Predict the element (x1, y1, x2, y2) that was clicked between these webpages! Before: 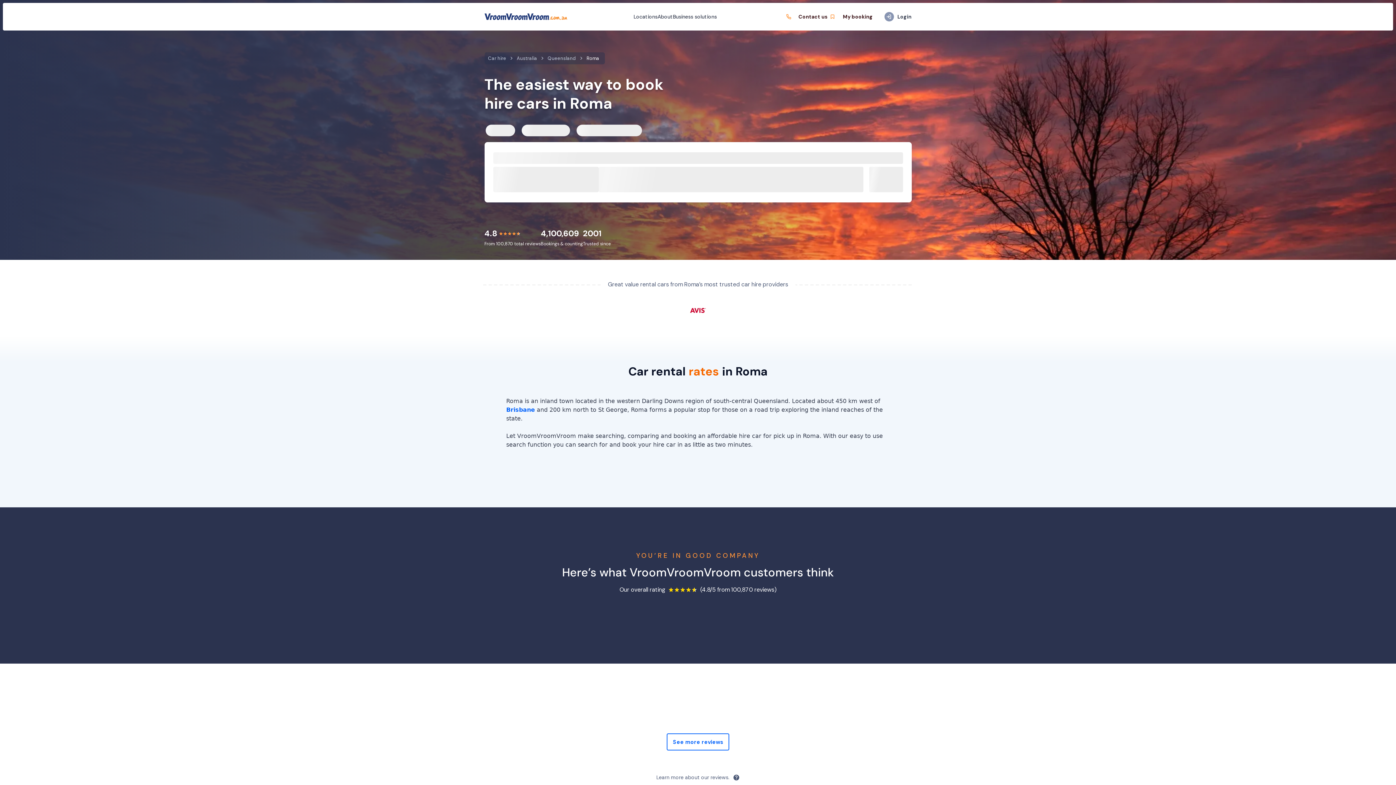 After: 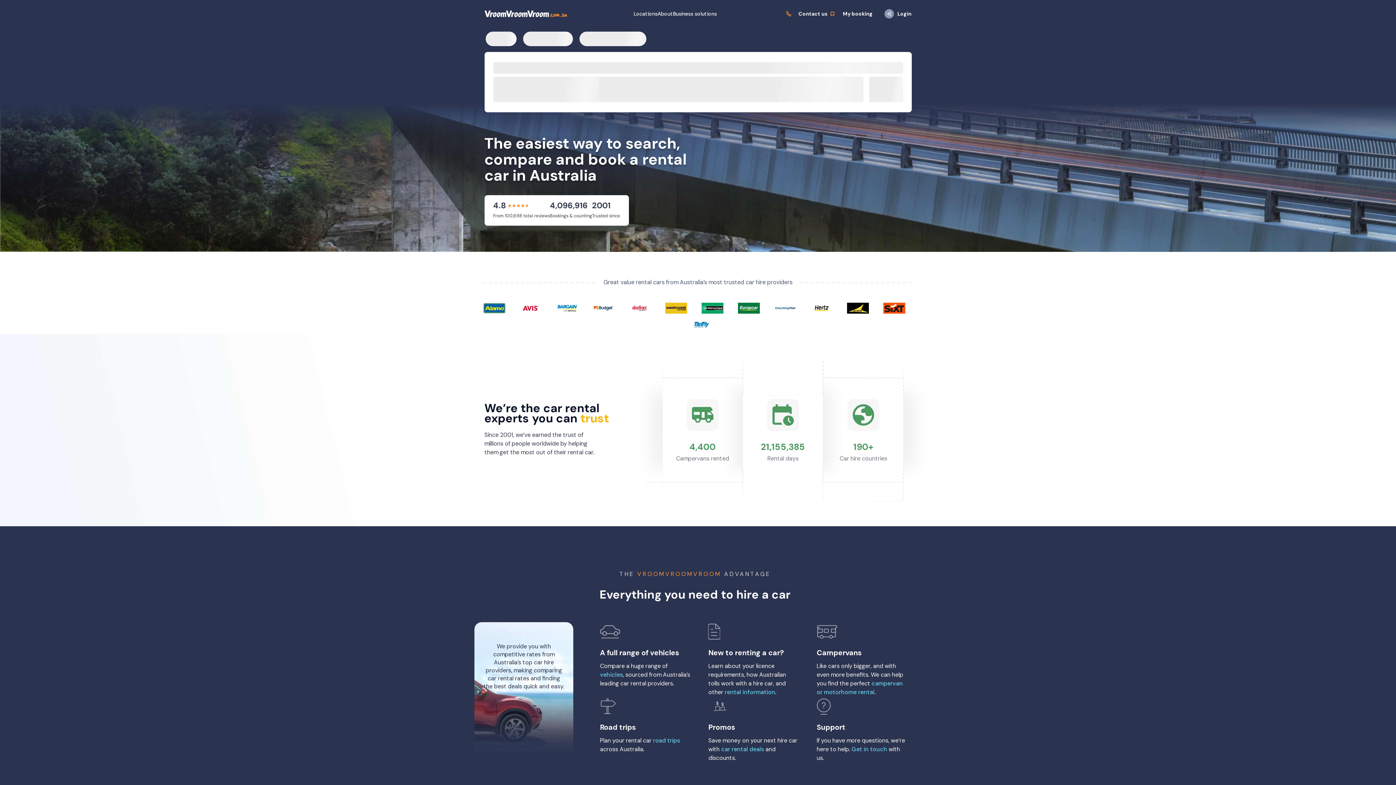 Action: bbox: (488, 55, 506, 61) label: Car hire